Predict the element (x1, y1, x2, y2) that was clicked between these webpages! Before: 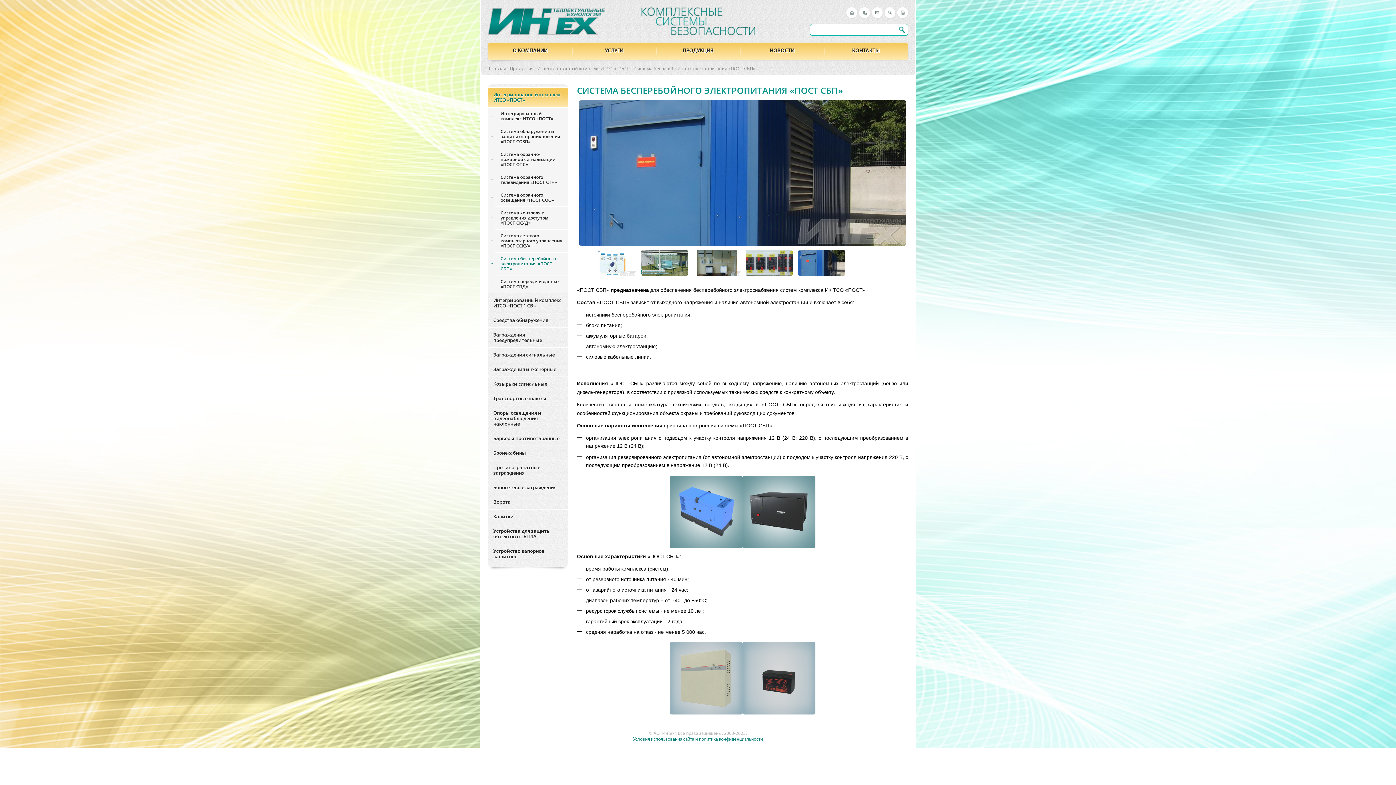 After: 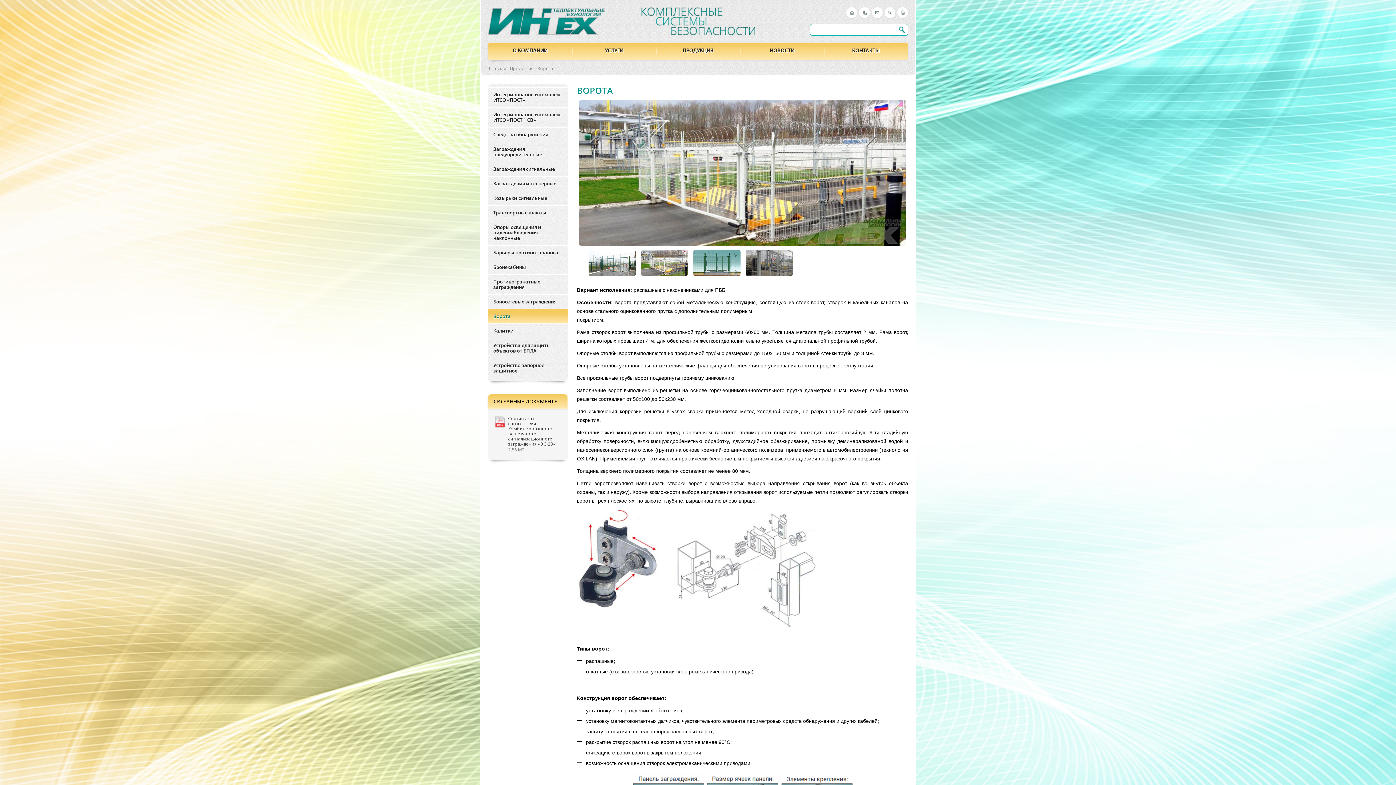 Action: label: Ворота bbox: (488, 495, 568, 509)